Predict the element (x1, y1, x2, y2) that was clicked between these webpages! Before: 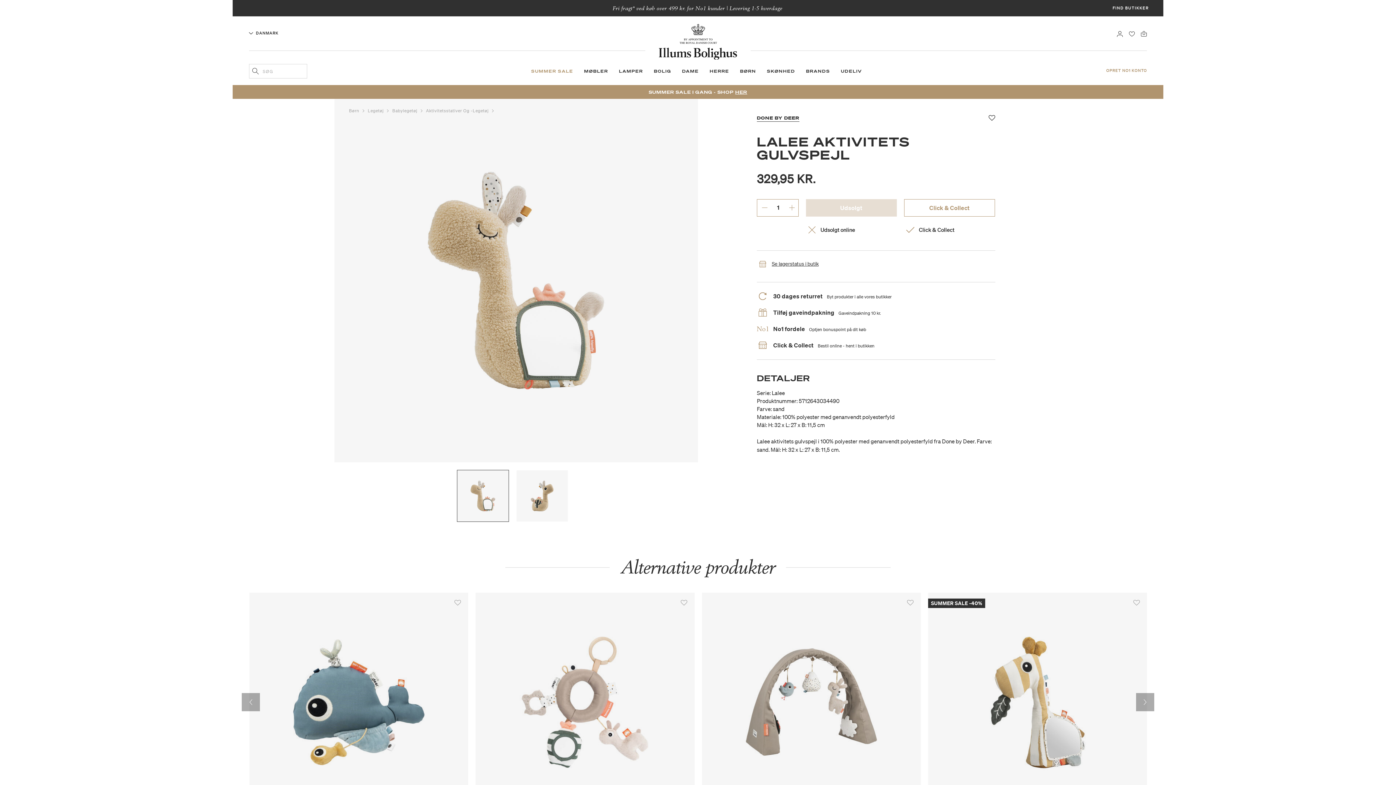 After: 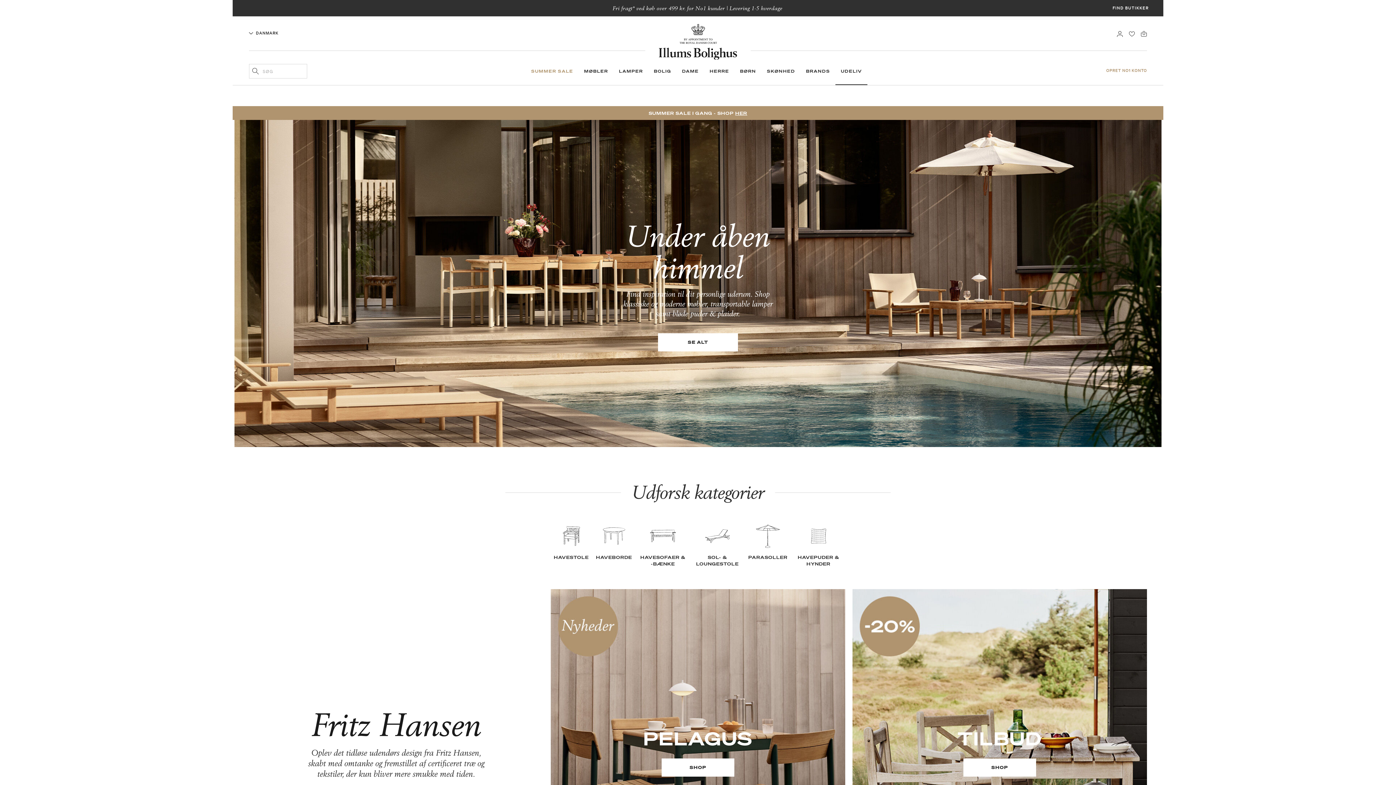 Action: label: UDELIV bbox: (835, 64, 867, 85)